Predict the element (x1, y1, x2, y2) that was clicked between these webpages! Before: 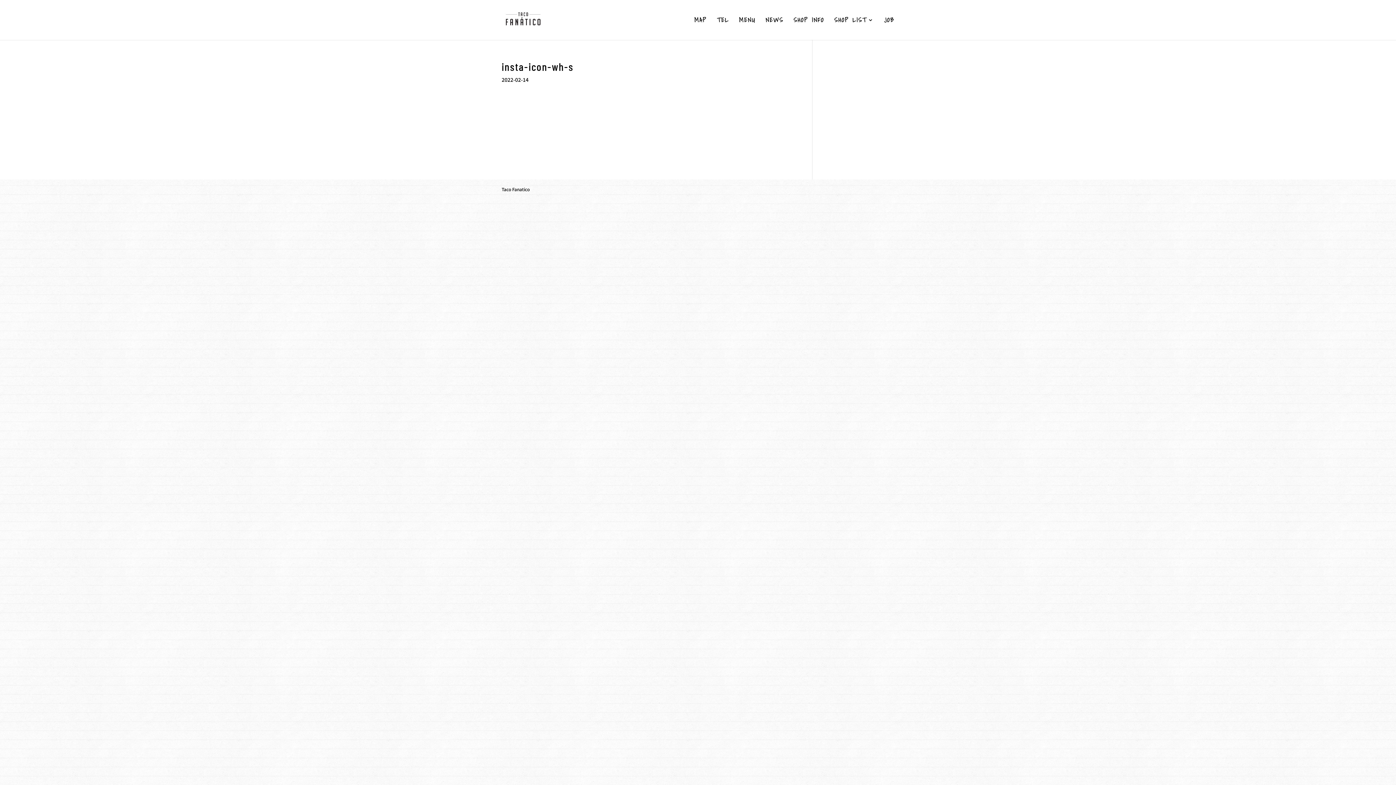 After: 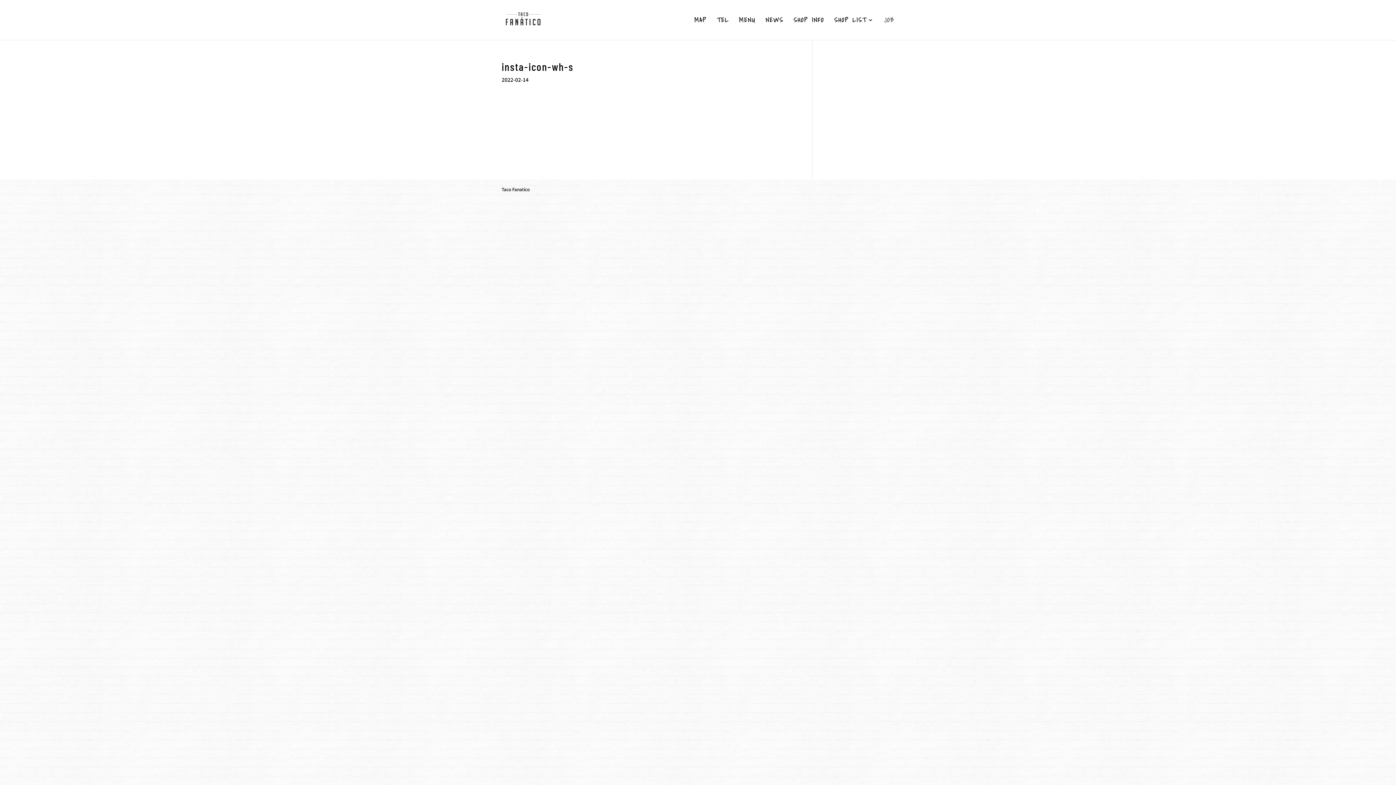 Action: label: JOB bbox: (884, 17, 894, 40)